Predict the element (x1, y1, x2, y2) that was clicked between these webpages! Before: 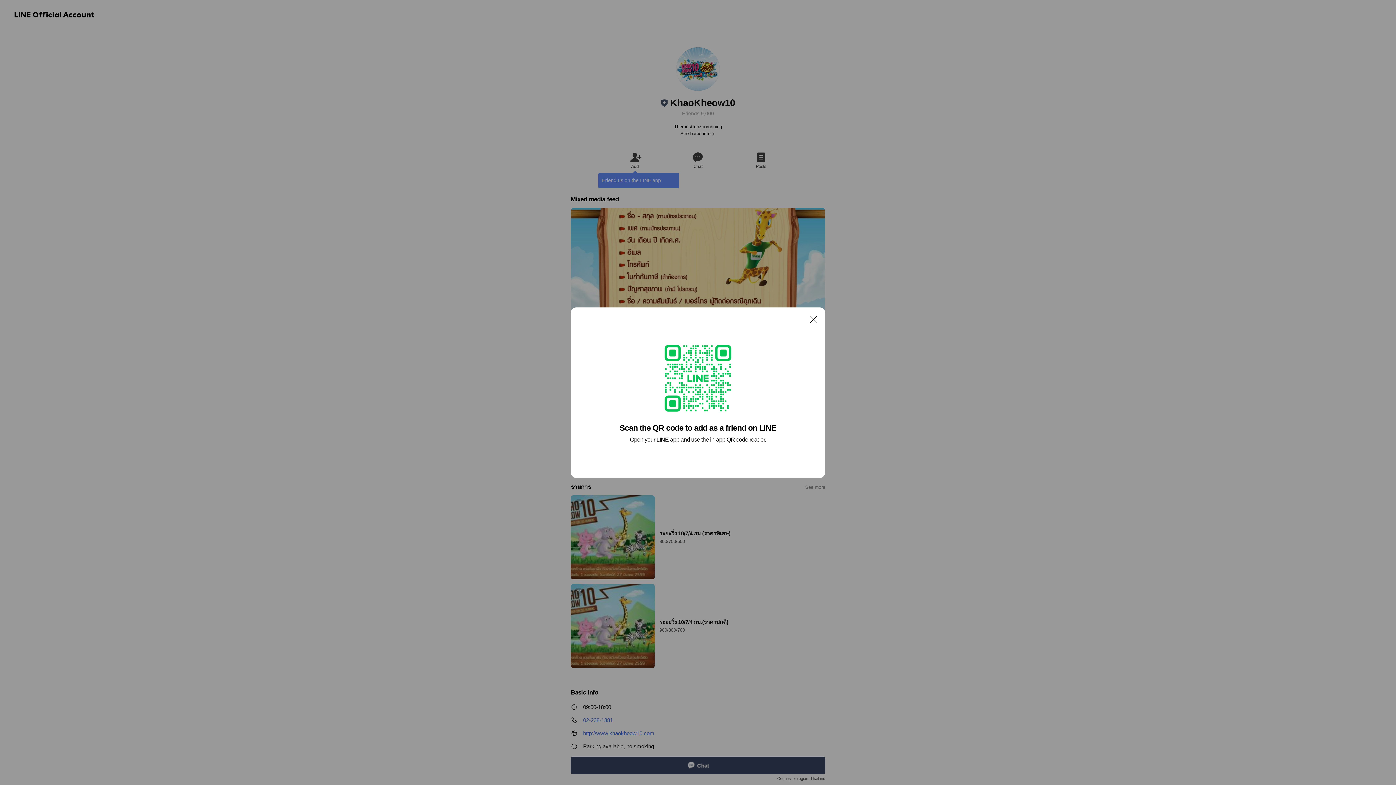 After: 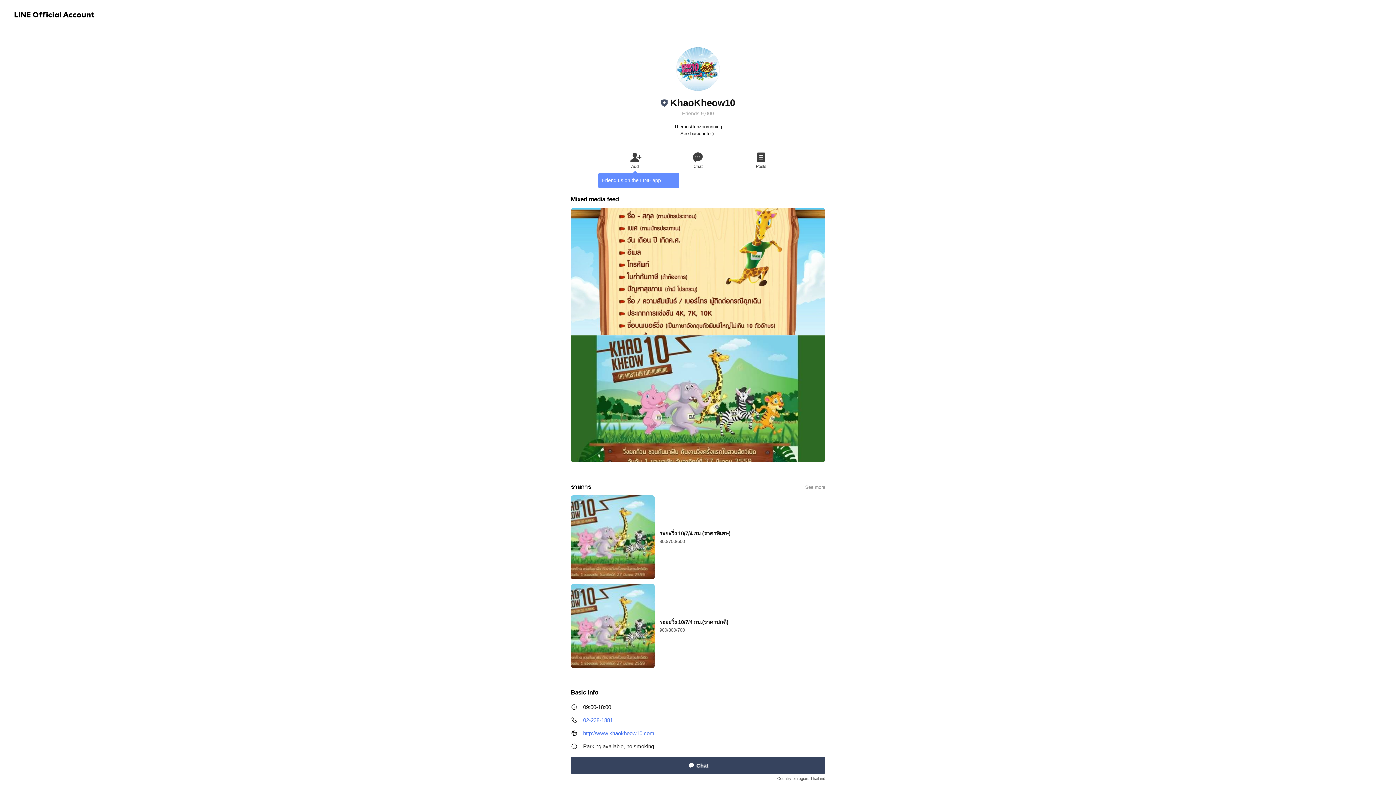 Action: bbox: (806, 311, 821, 326) label: Close